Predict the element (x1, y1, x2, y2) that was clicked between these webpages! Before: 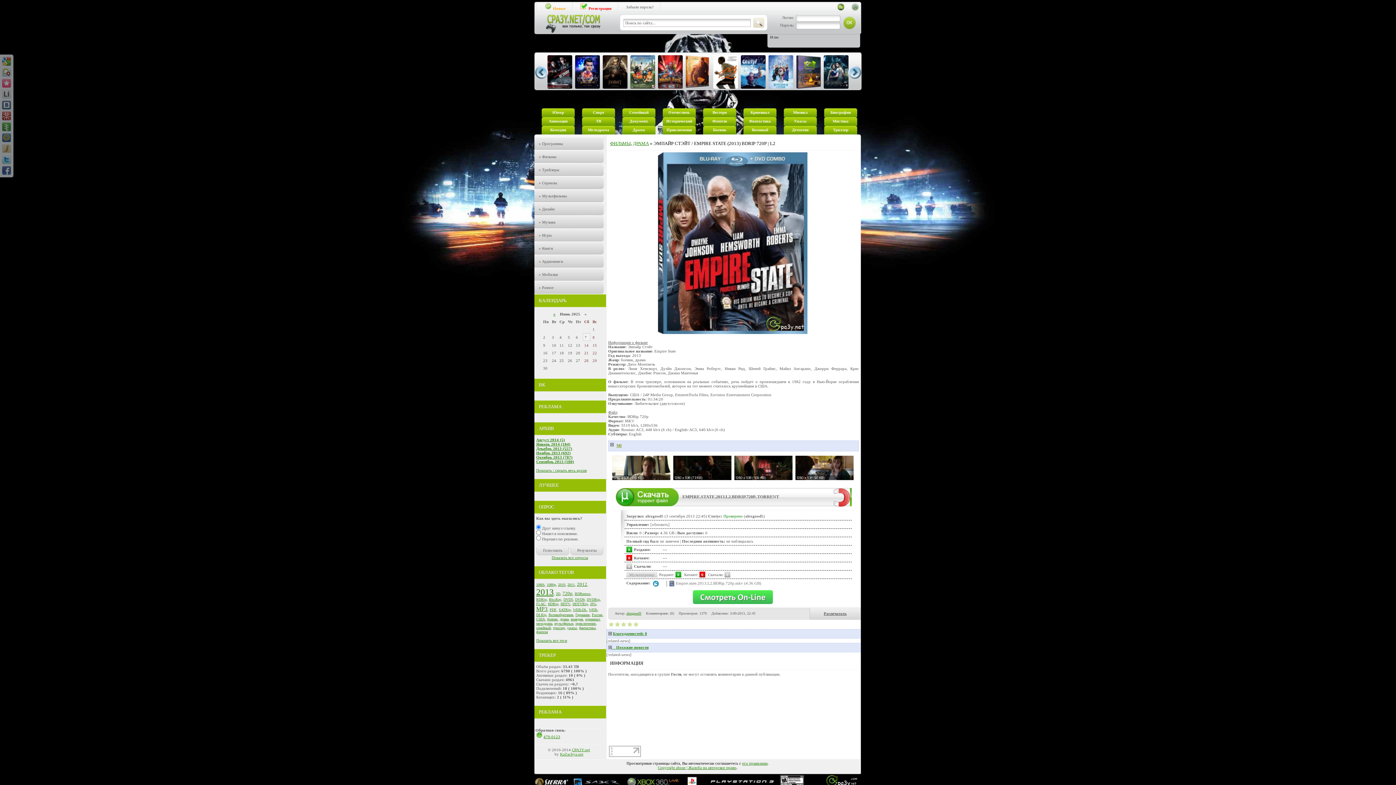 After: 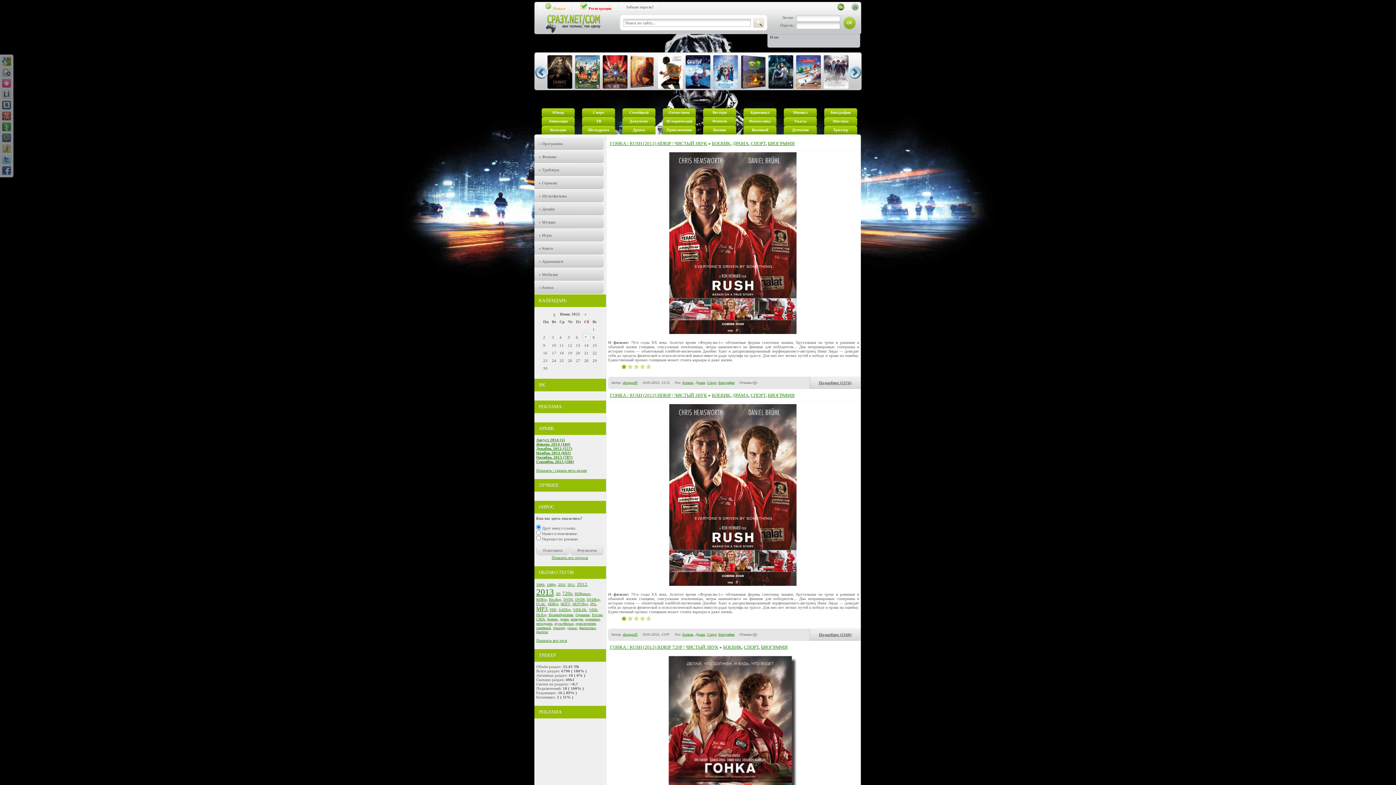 Action: bbox: (824, 108, 857, 117) label: Биография